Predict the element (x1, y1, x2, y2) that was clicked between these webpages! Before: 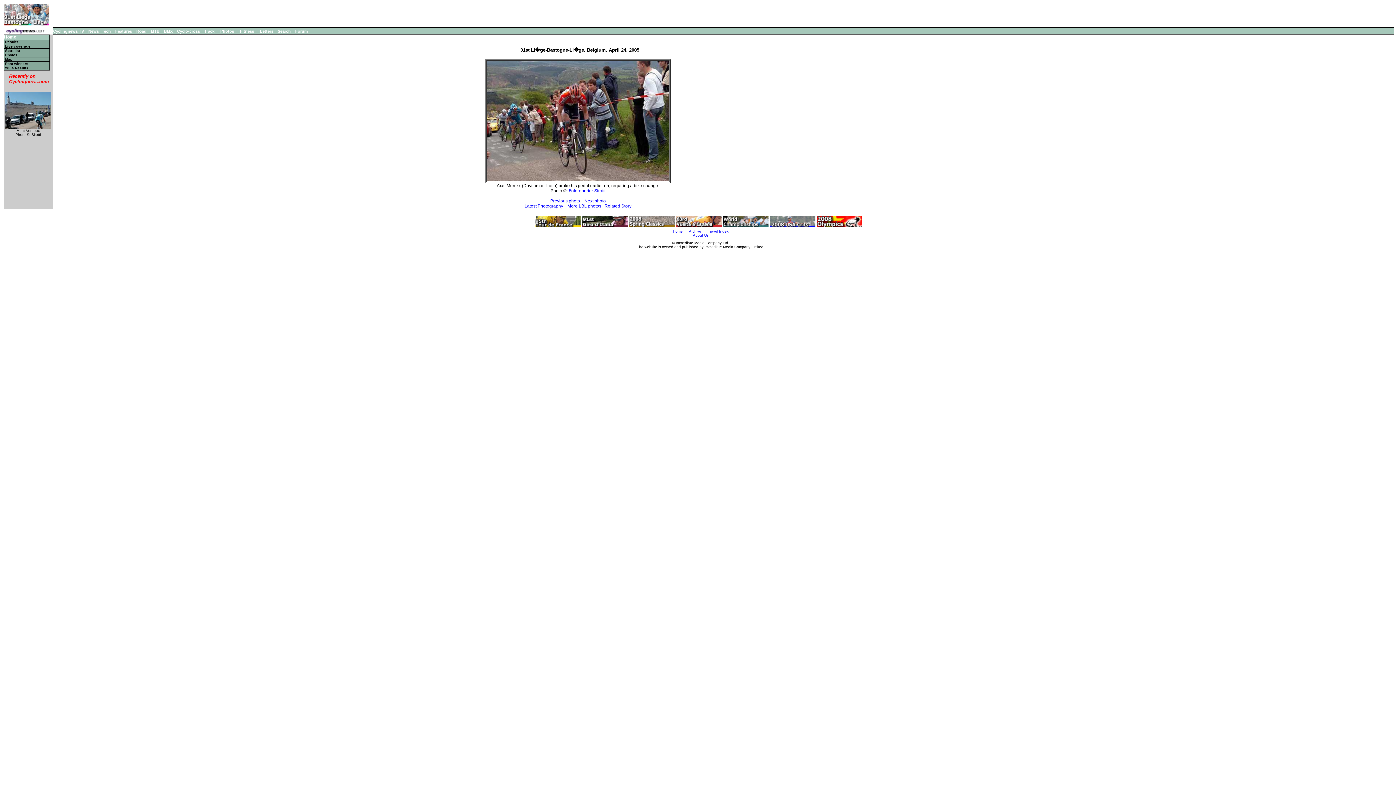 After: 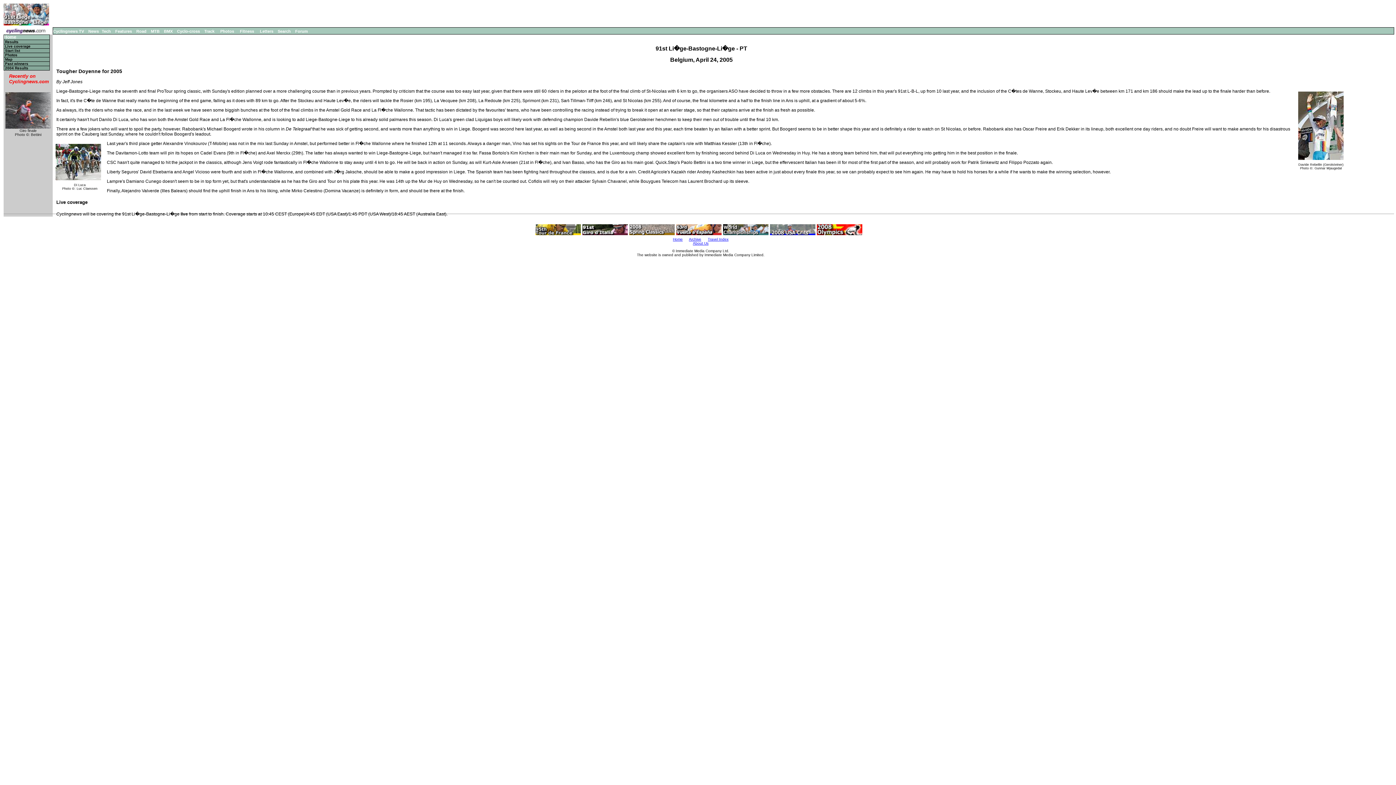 Action: label: Home bbox: (3, 34, 49, 40)